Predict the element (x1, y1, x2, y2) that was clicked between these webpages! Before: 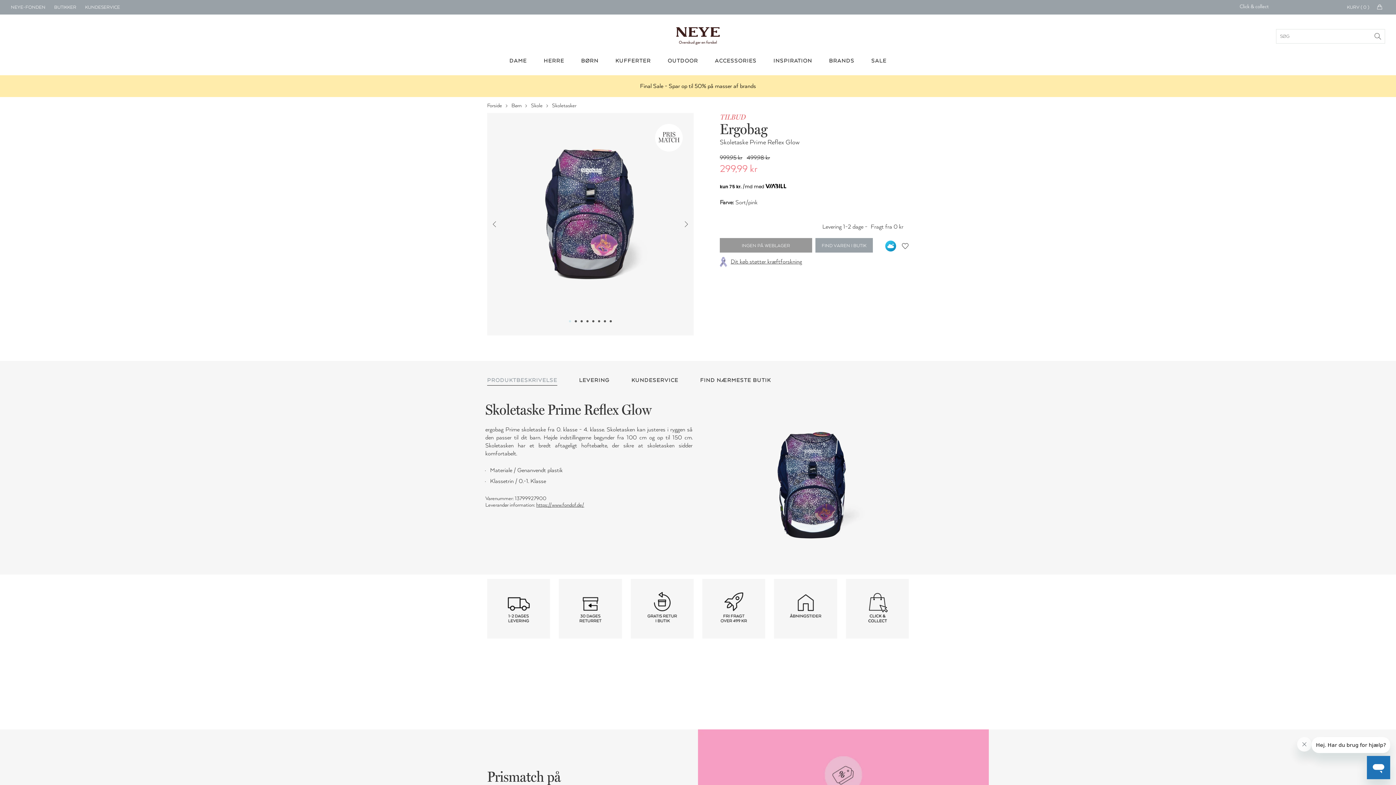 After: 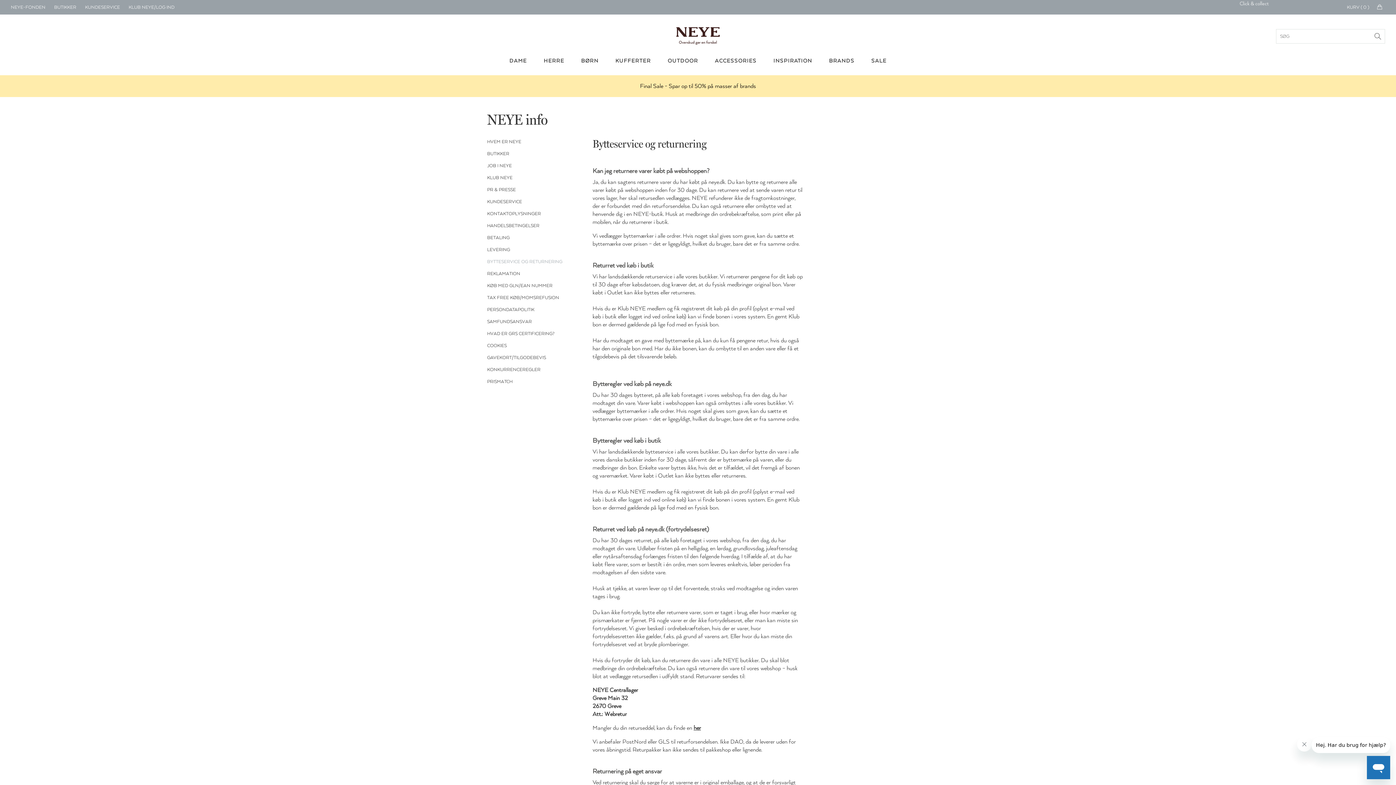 Action: bbox: (626, 574, 698, 643)